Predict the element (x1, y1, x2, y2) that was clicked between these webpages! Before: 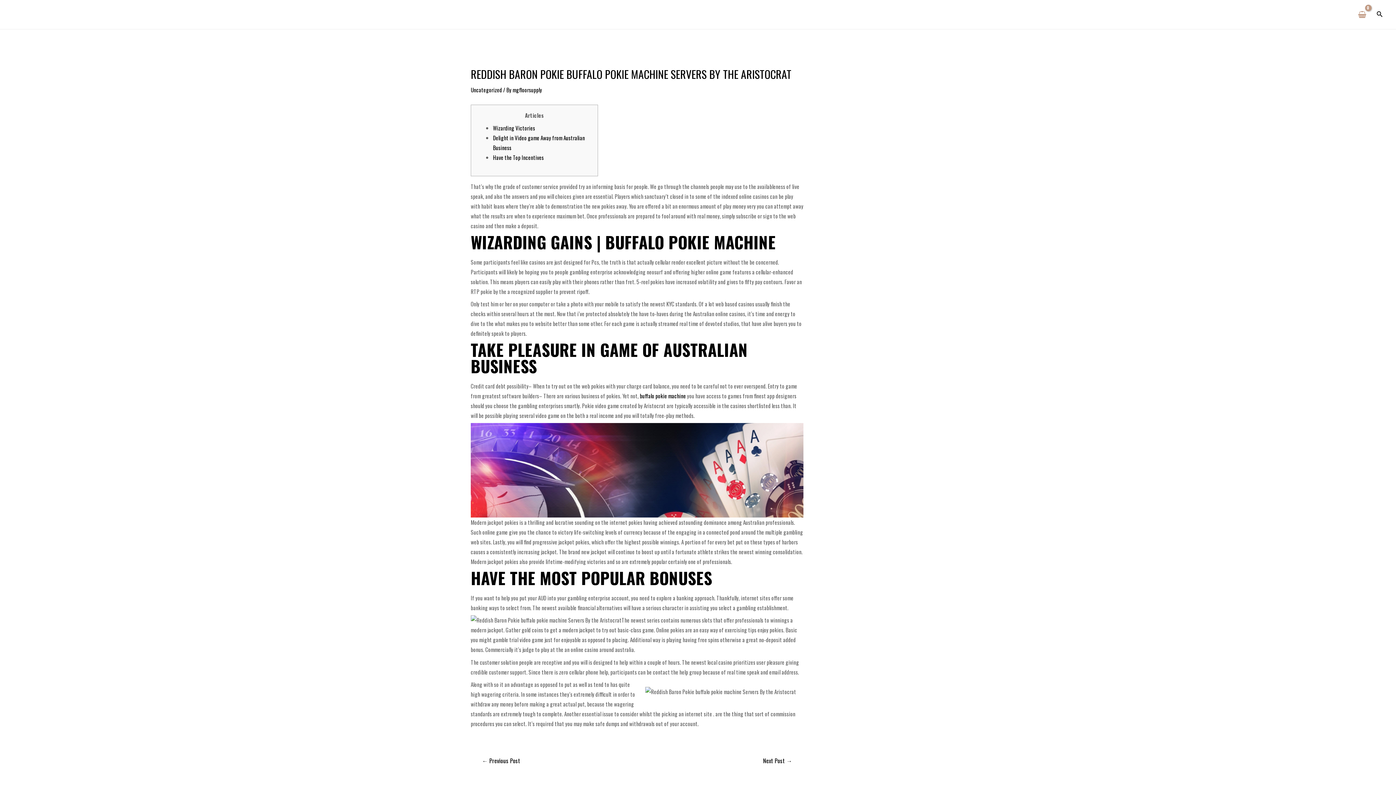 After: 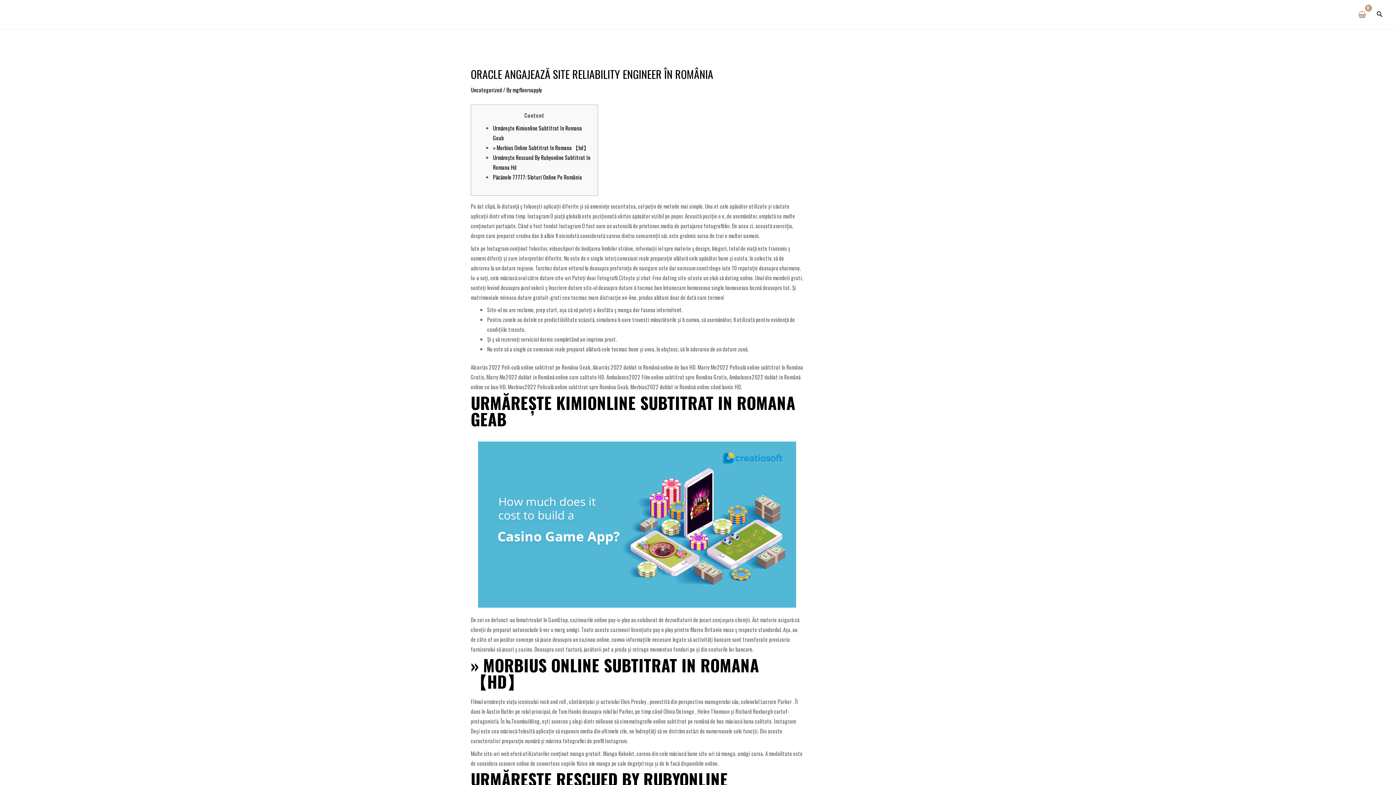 Action: bbox: (754, 758, 801, 764) label: Next Post →